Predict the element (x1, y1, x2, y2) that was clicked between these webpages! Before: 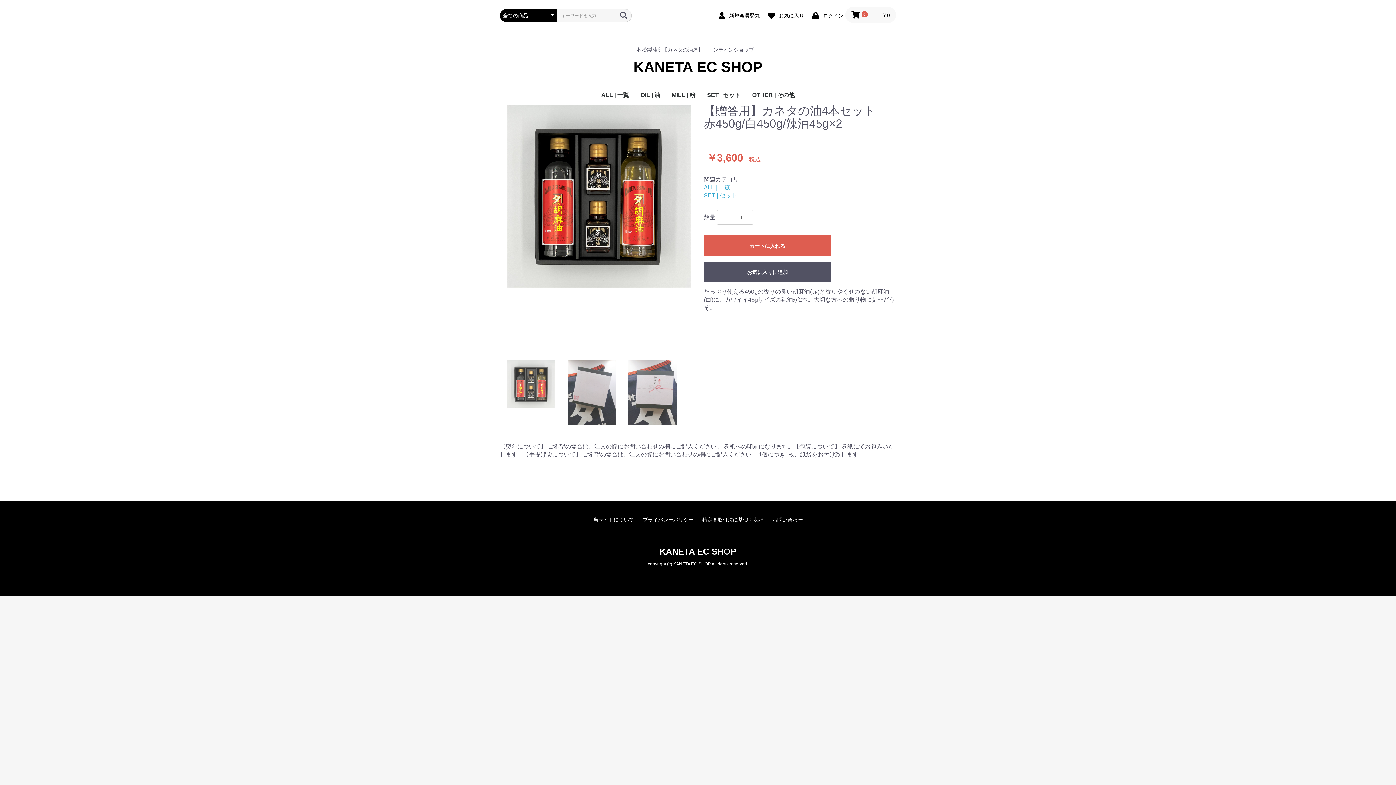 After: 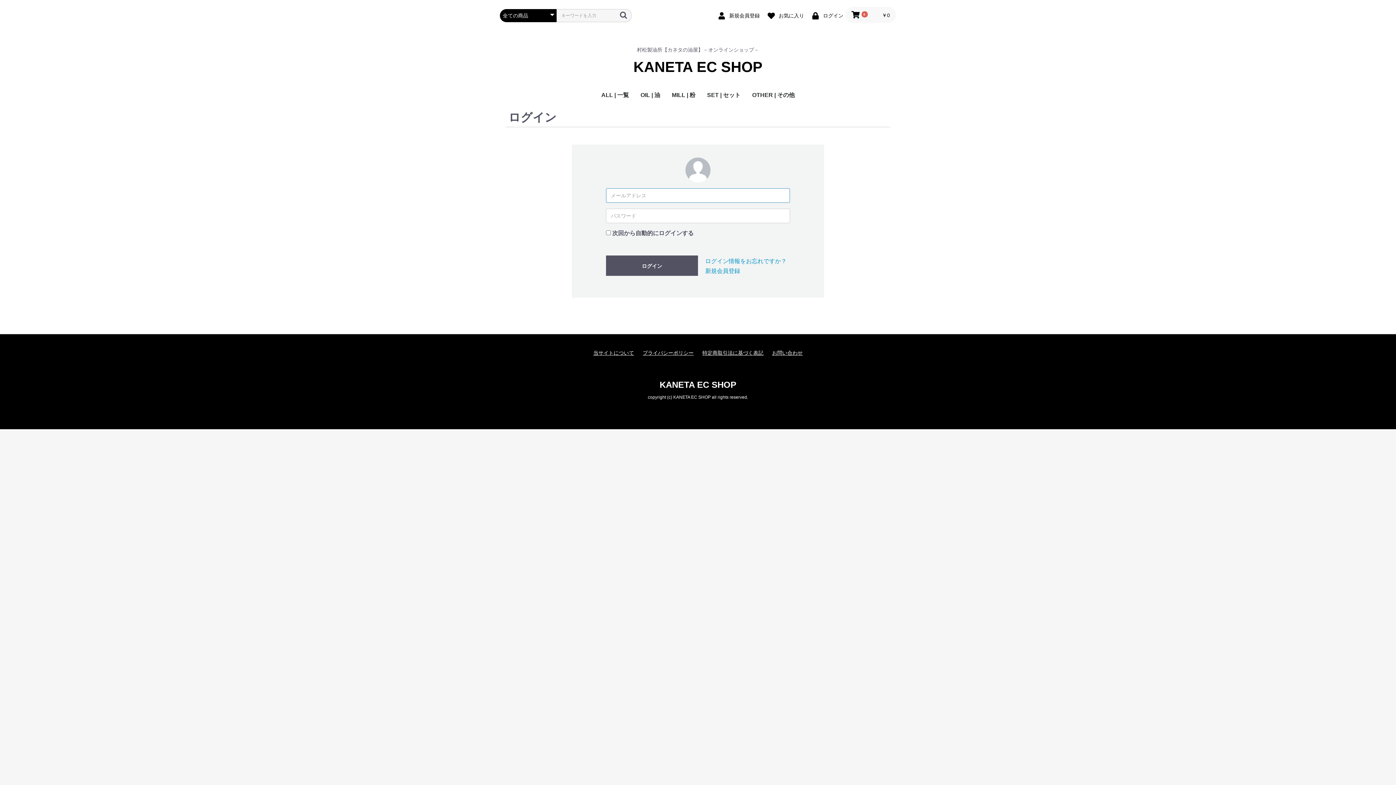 Action: label:  ログイン bbox: (807, 9, 845, 20)